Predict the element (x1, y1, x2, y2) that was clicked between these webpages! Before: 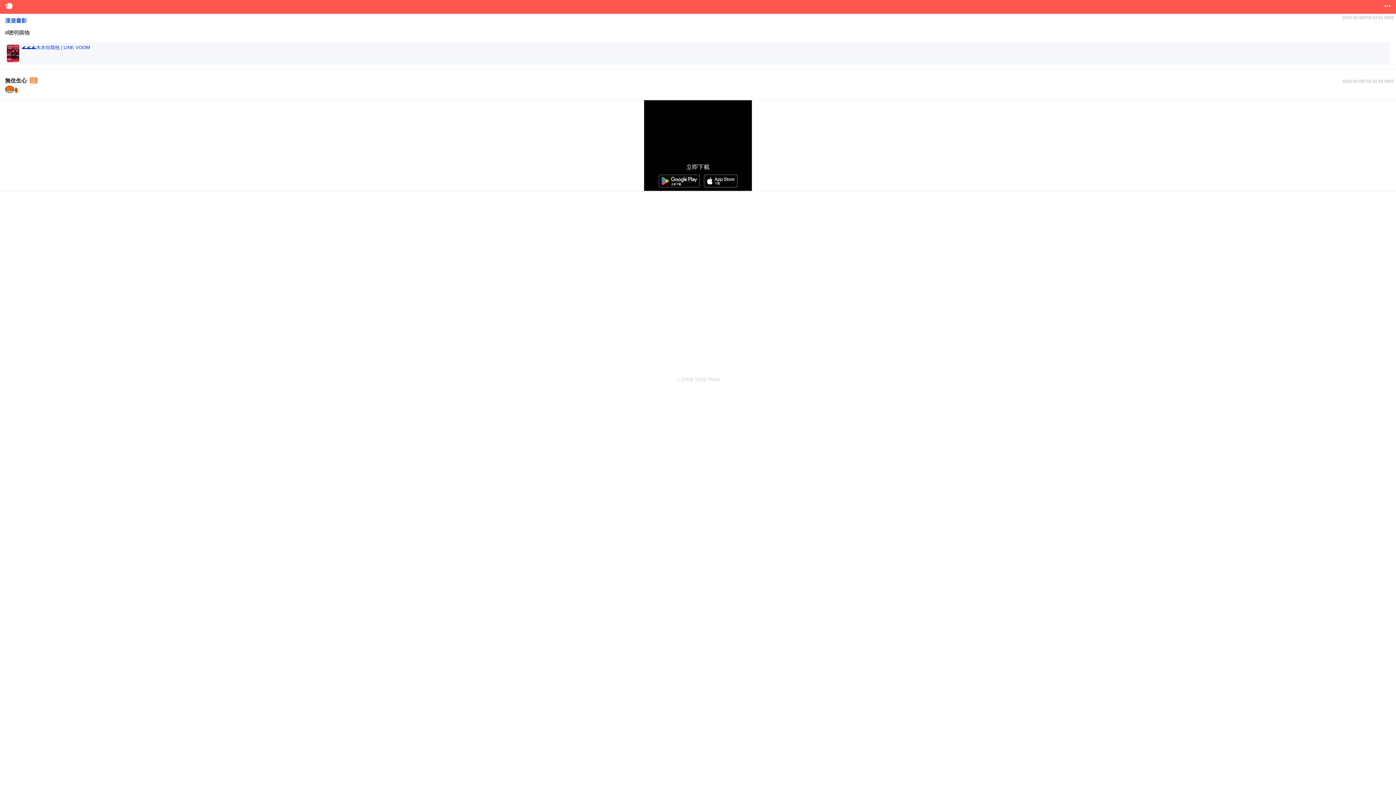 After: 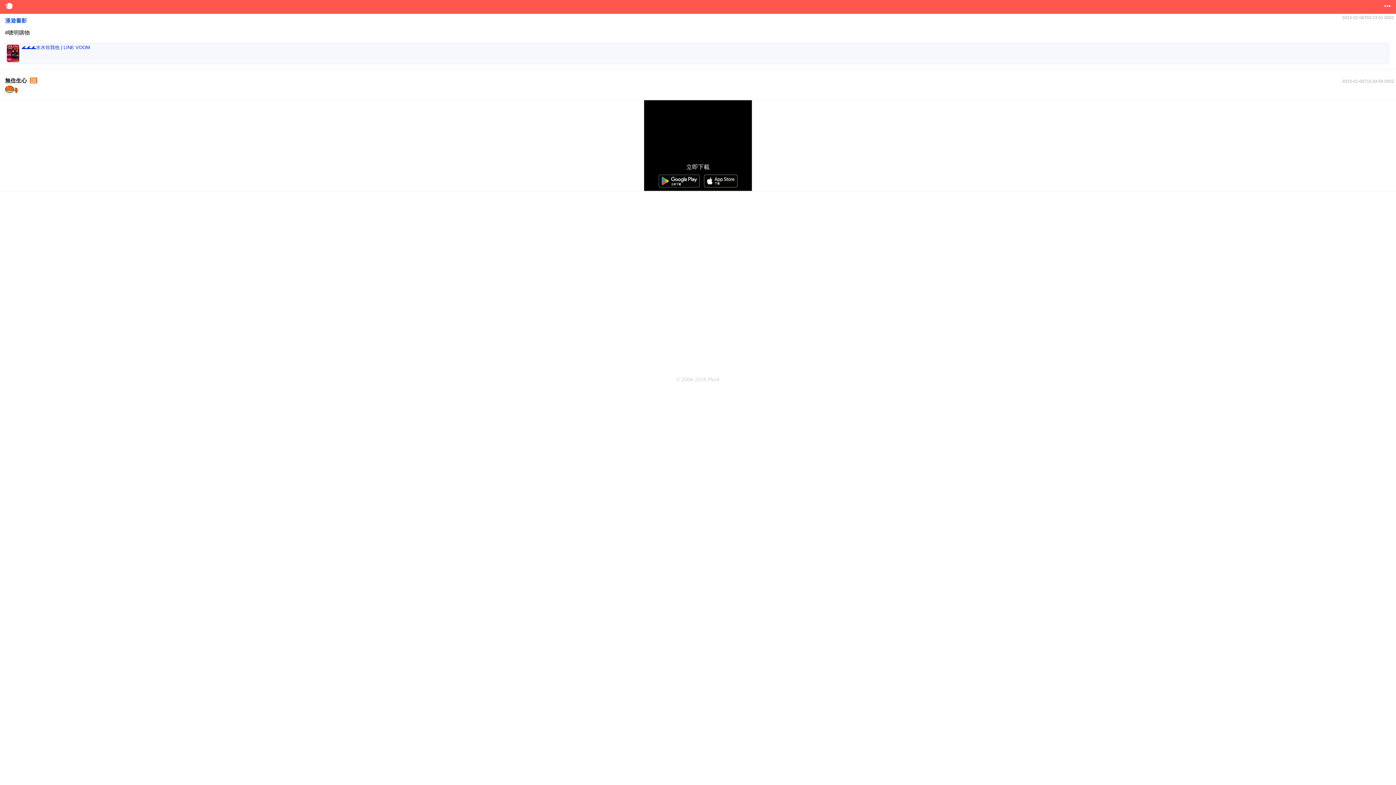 Action: label: 🌊🌊🌊水水你我他 | LINE VOOM bbox: (5, 42, 1389, 64)